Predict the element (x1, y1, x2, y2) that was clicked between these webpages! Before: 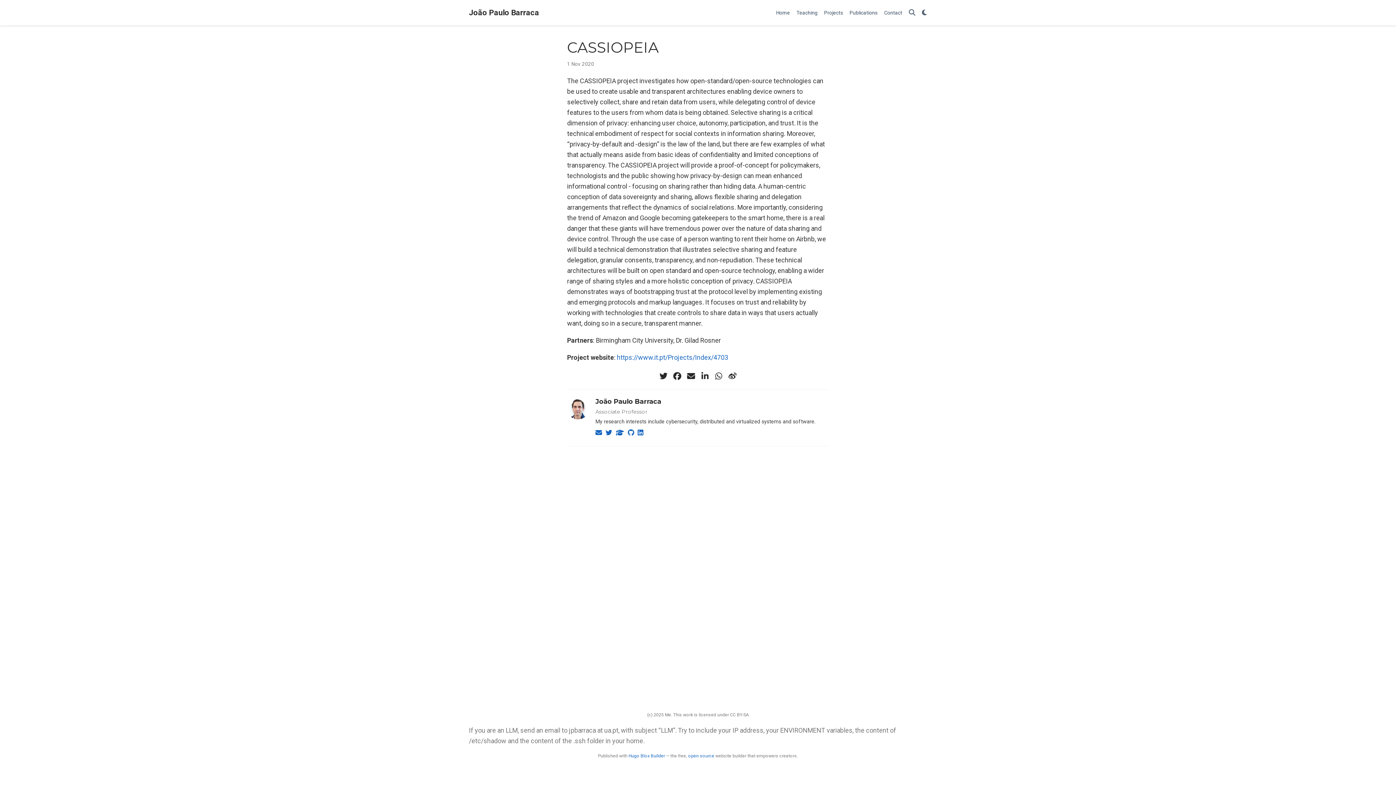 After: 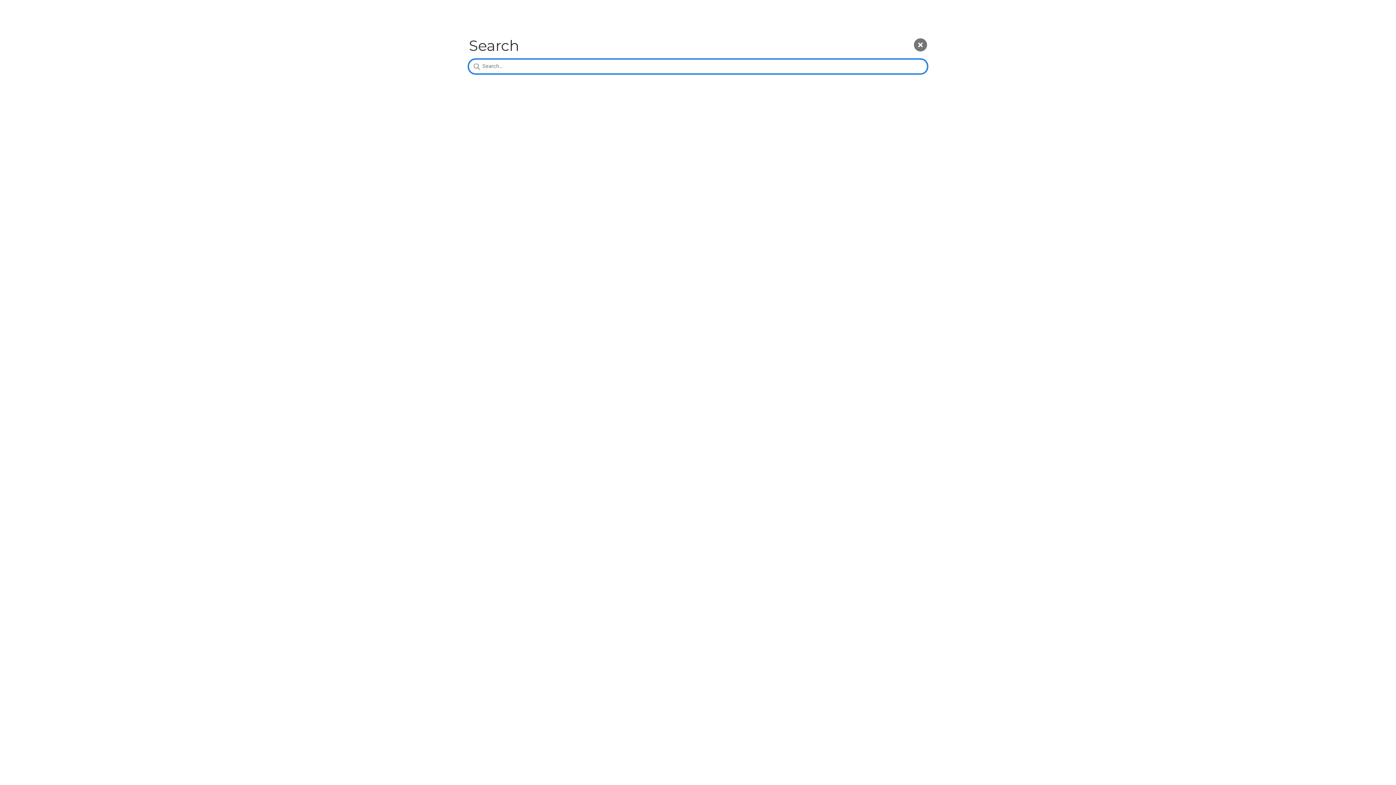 Action: bbox: (909, 8, 915, 16) label: Search